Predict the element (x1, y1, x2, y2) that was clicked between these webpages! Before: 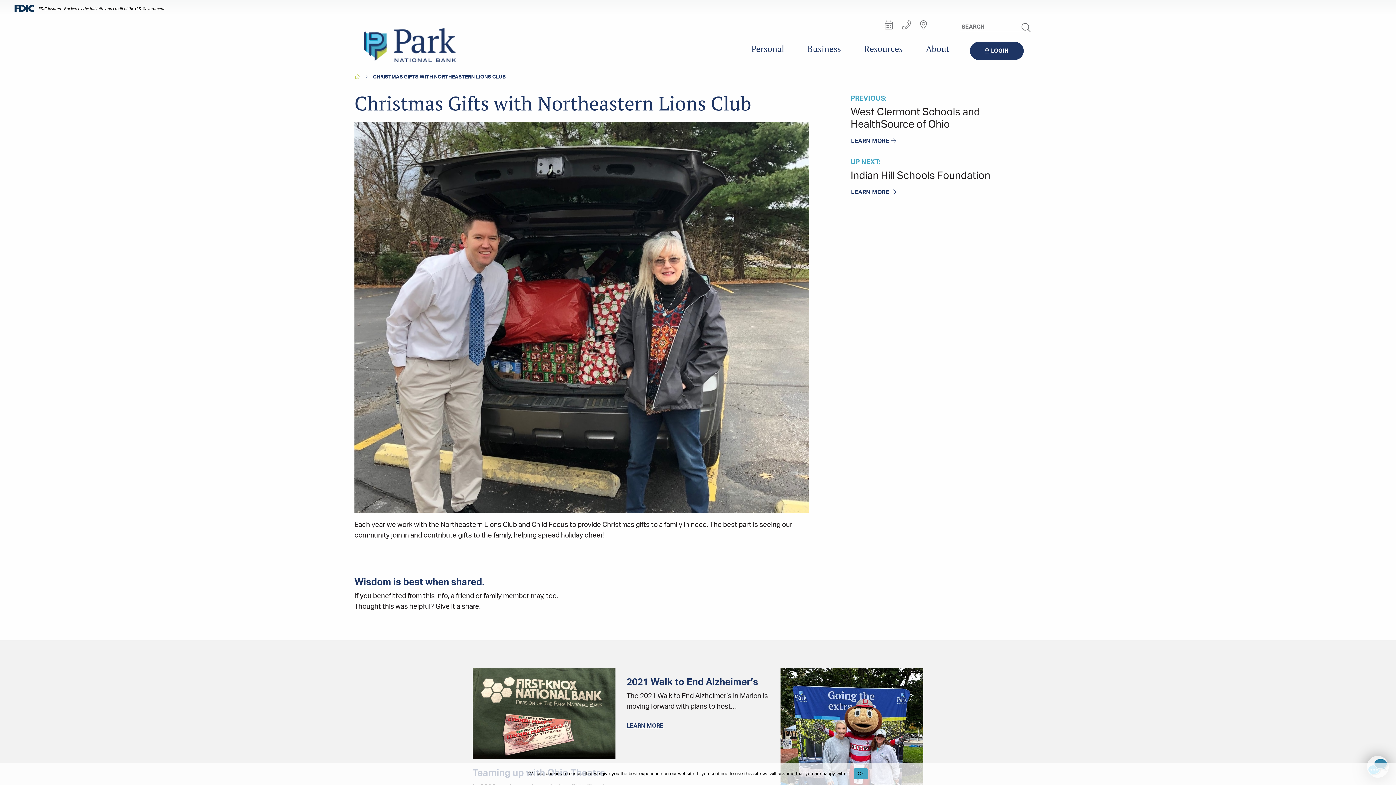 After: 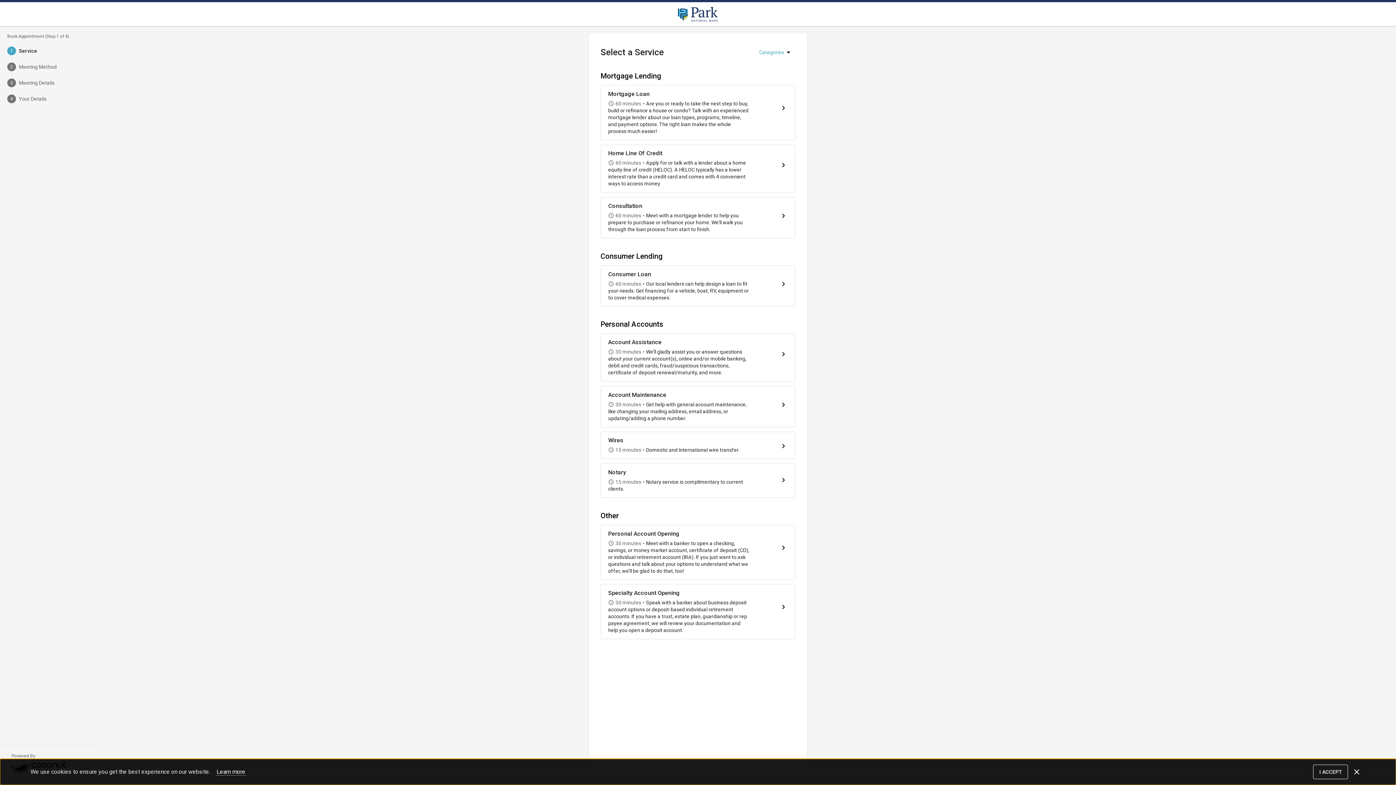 Action: bbox: (881, 19, 893, 30)